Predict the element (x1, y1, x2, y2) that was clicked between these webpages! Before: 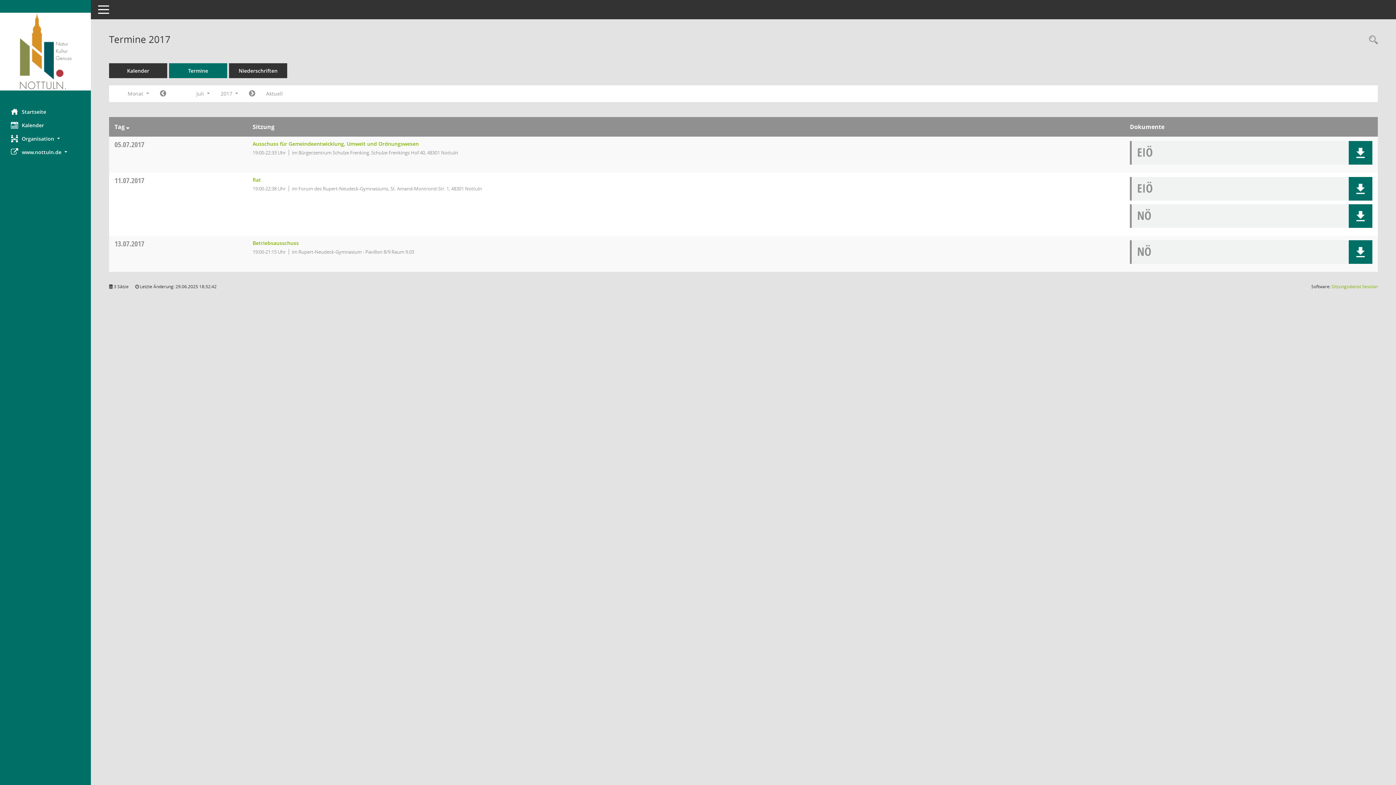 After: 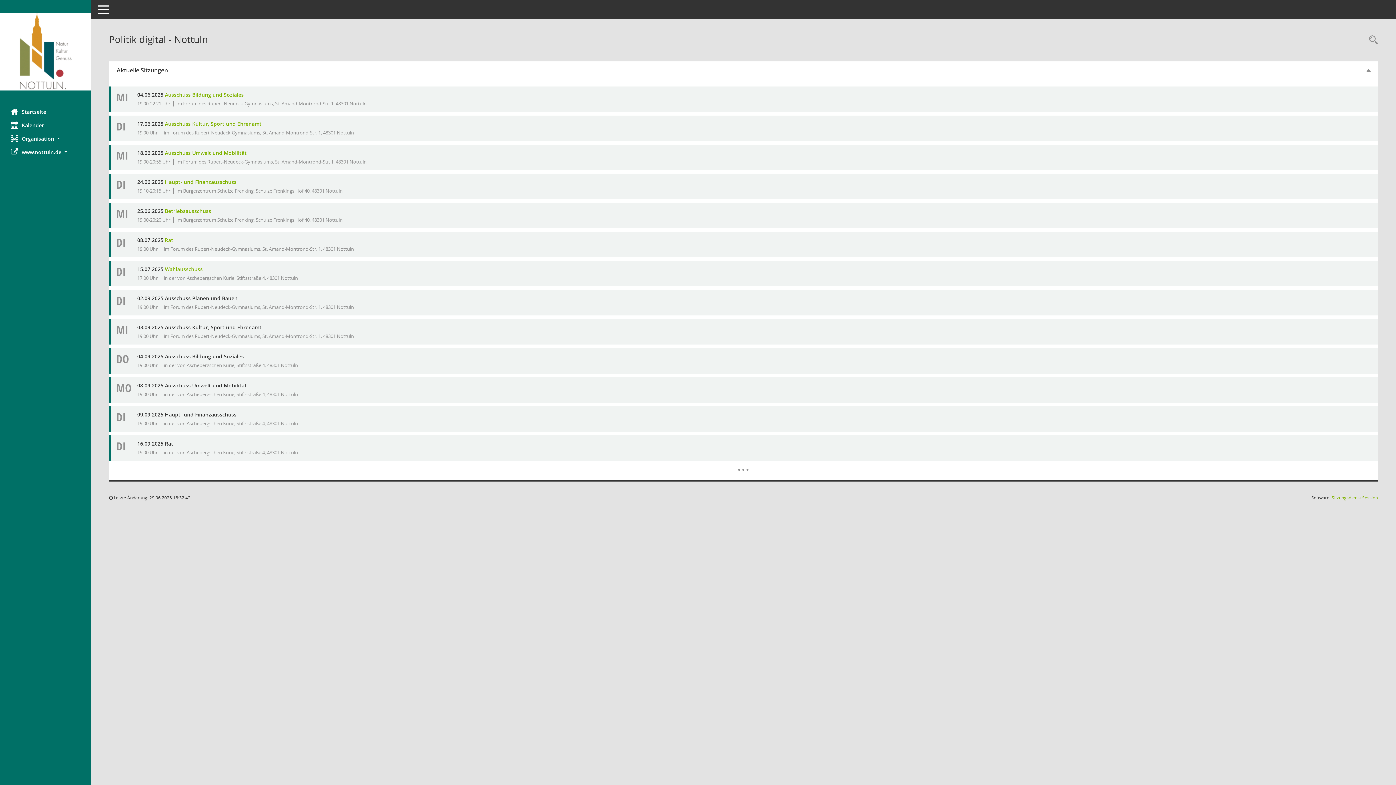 Action: label: Hier gelangen Sie zur Startseite dieser Webanwendung. bbox: (0, 105, 90, 118)